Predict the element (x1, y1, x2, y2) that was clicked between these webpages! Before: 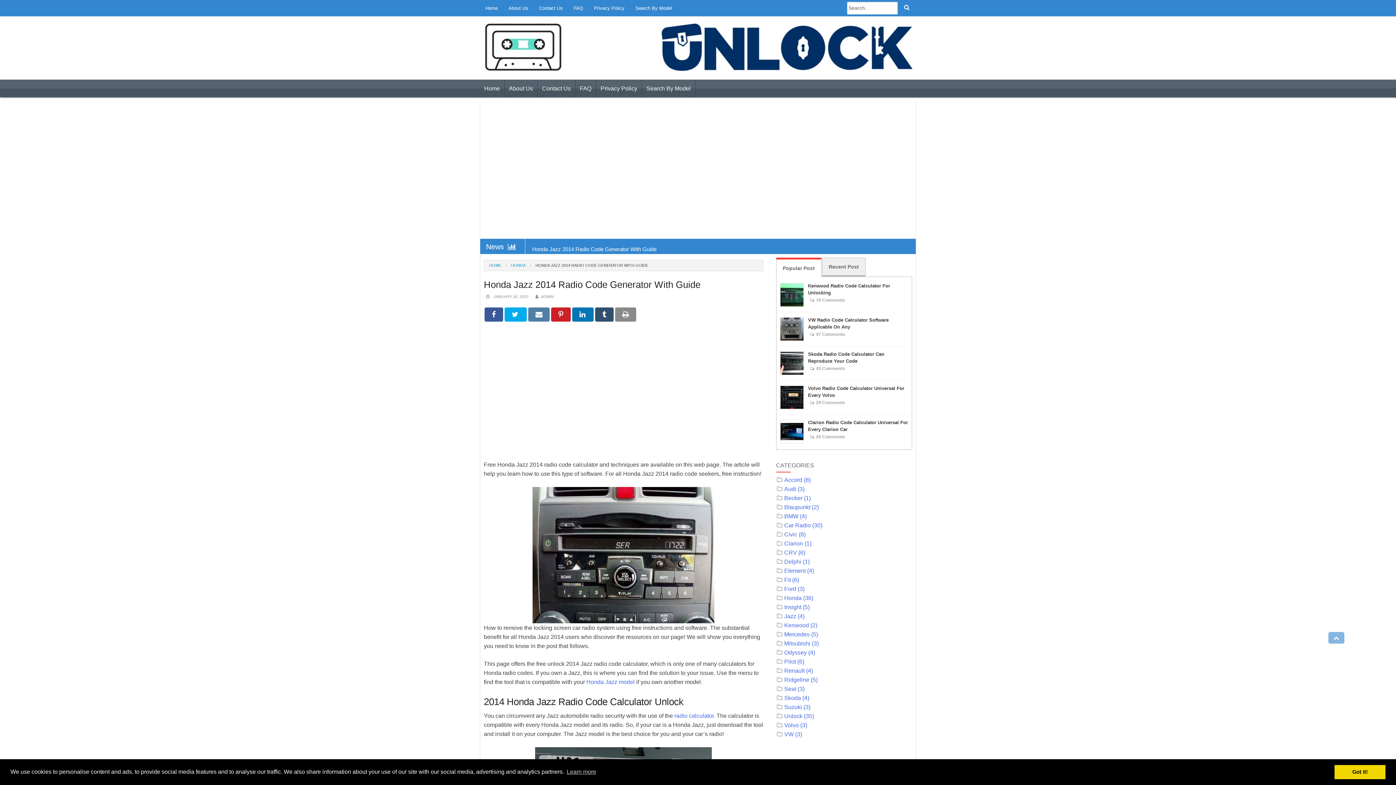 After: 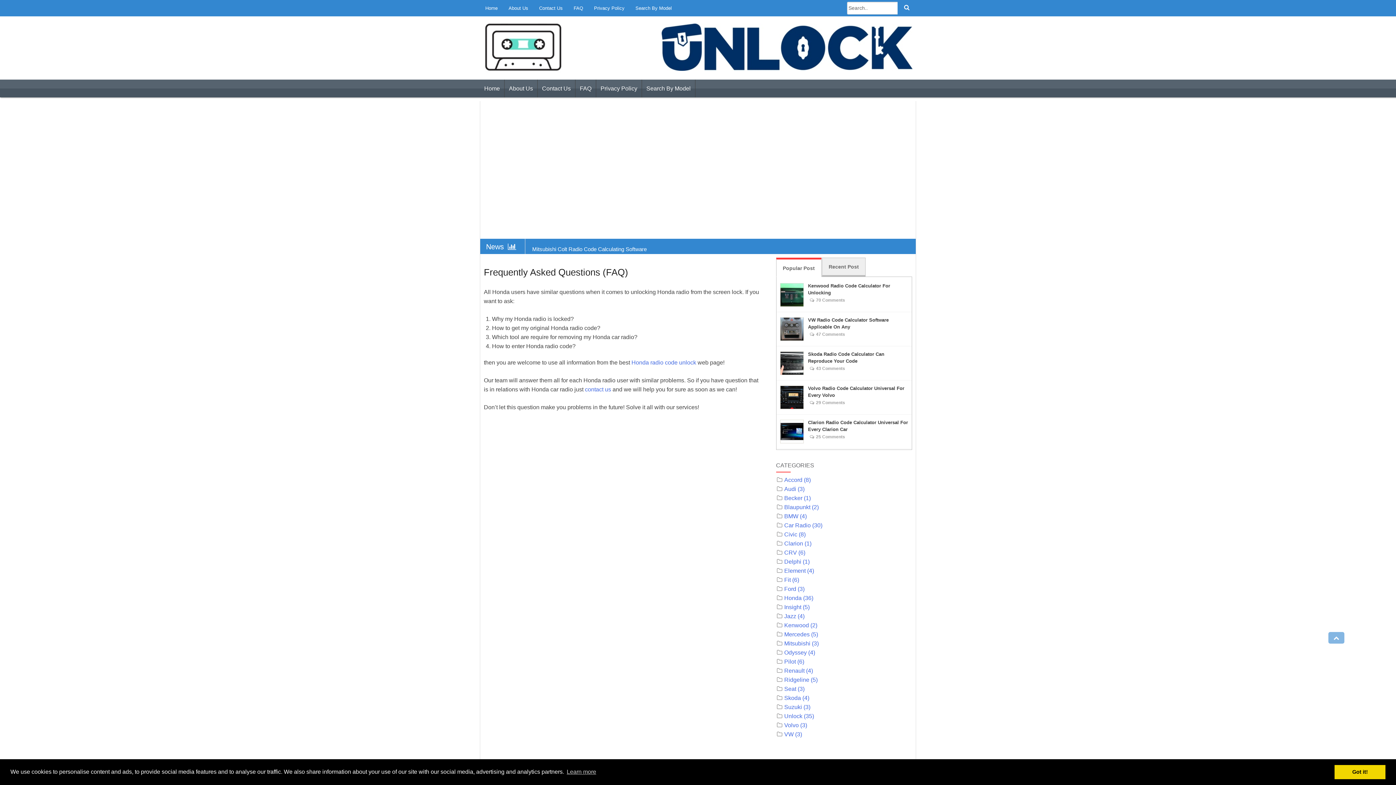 Action: label: FAQ bbox: (575, 79, 596, 97)